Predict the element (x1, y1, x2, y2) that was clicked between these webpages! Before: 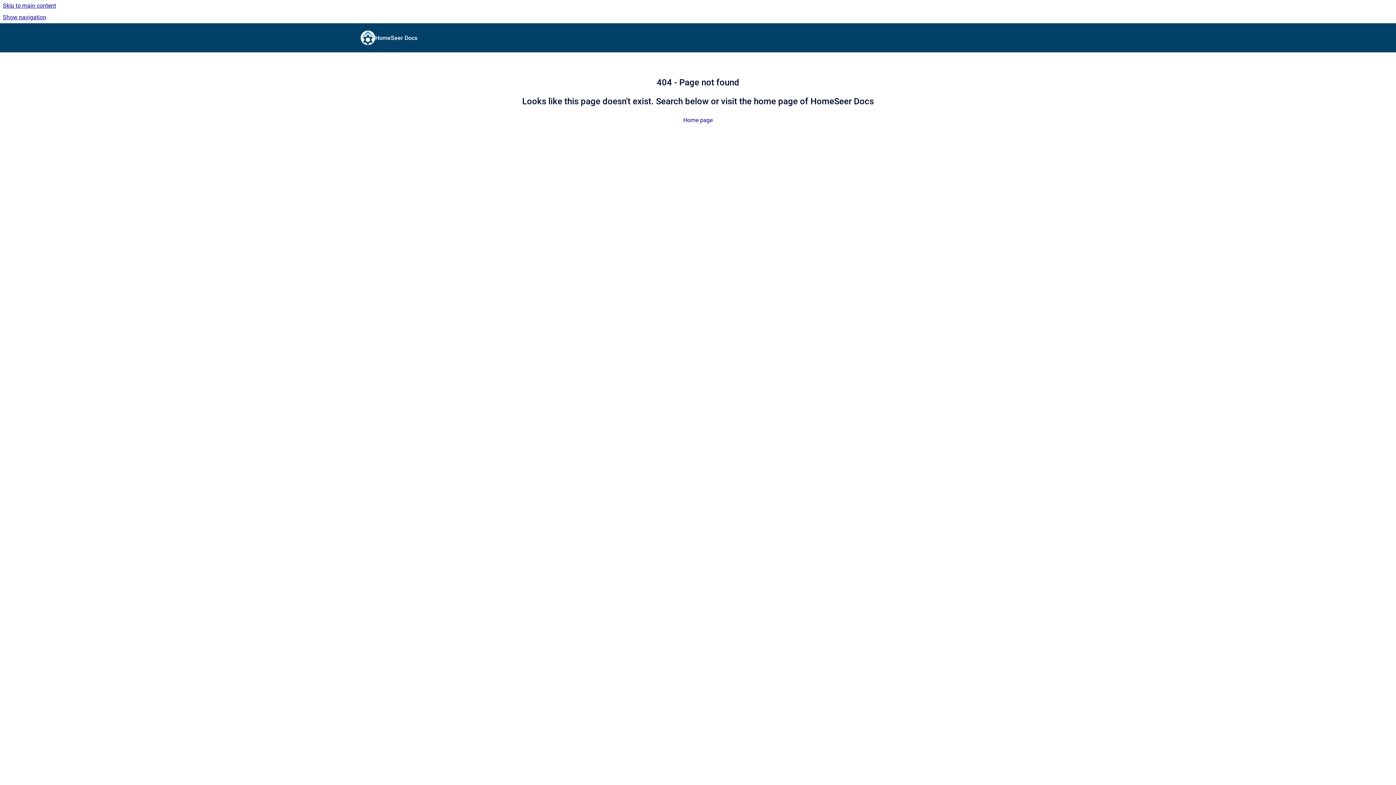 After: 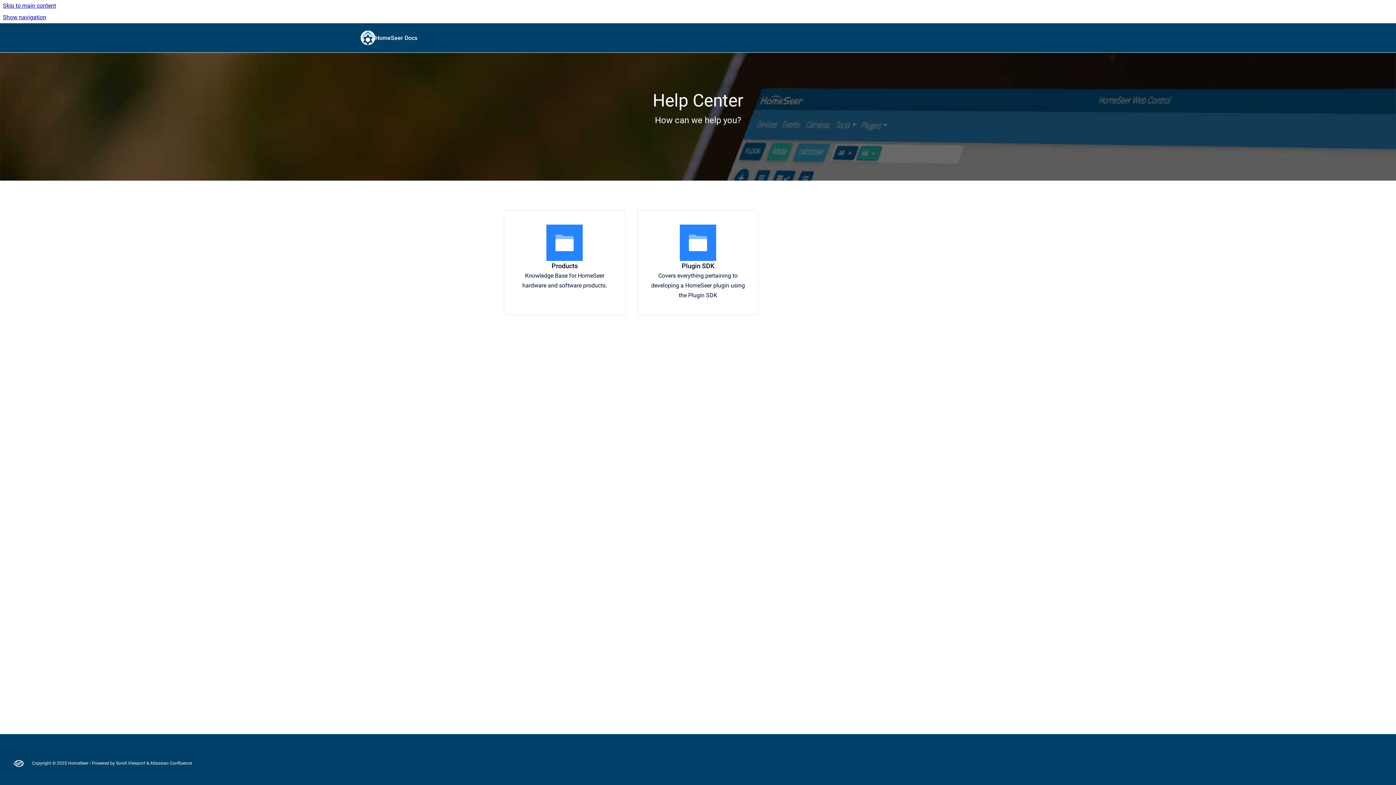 Action: label: HomeSeer Docs bbox: (375, 28, 417, 47)